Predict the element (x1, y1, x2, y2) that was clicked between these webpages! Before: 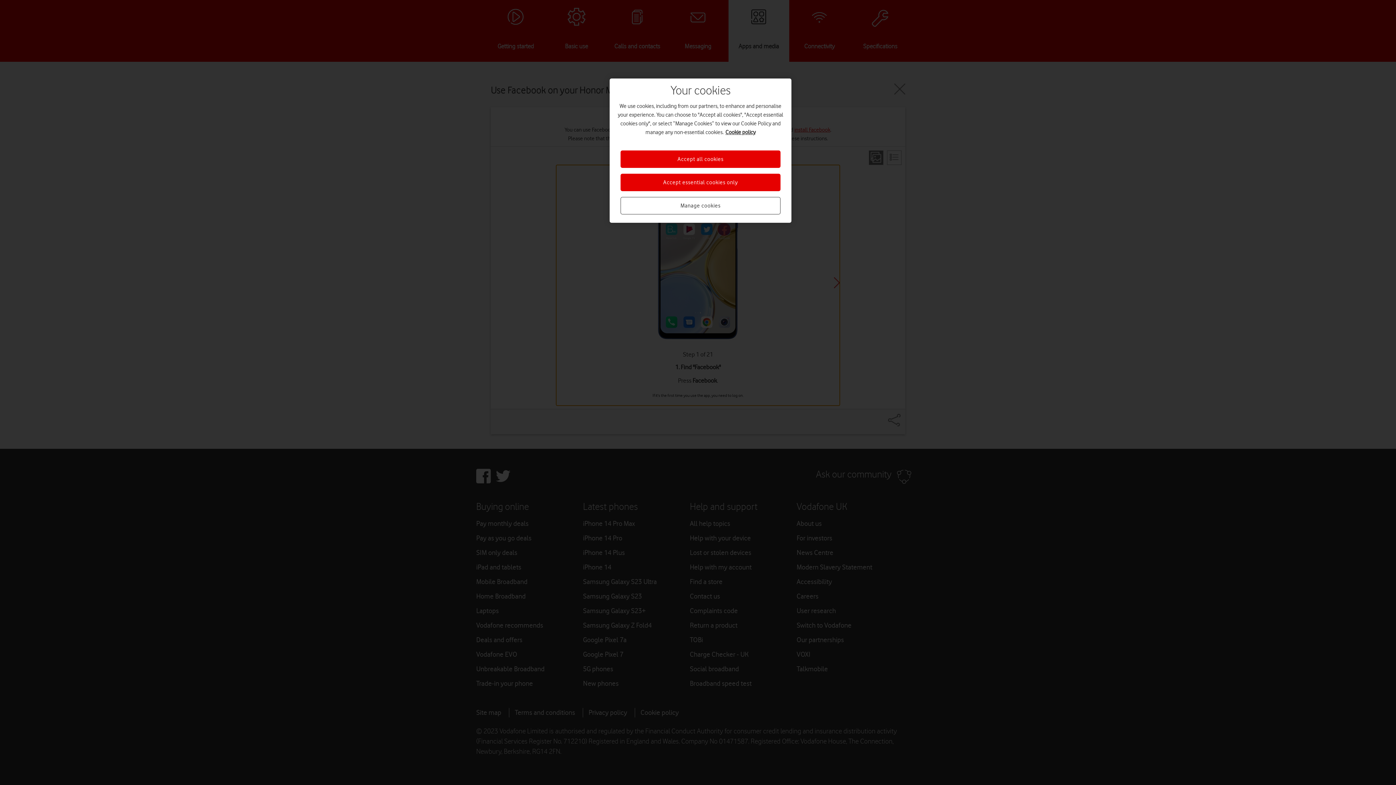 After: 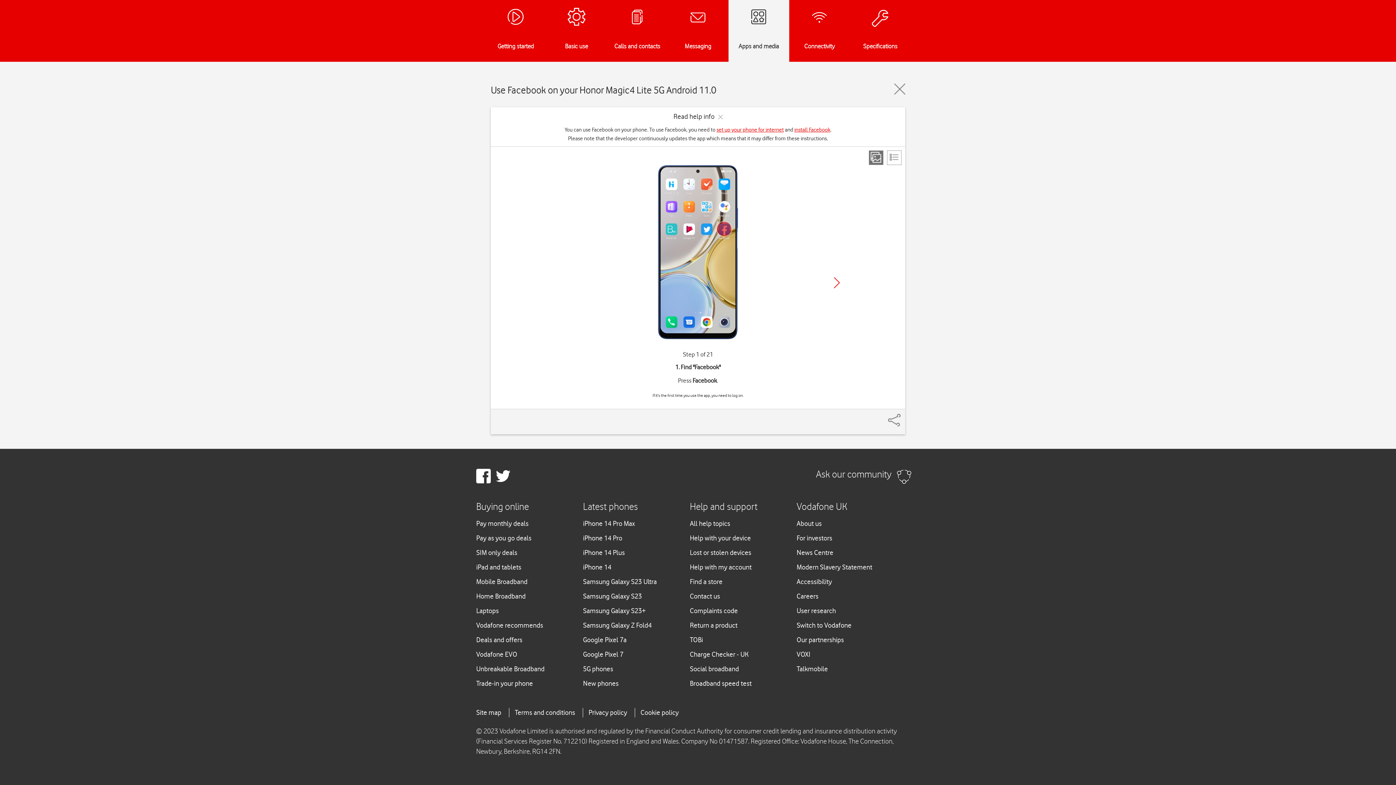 Action: bbox: (620, 173, 780, 191) label: Accept essential cookies only